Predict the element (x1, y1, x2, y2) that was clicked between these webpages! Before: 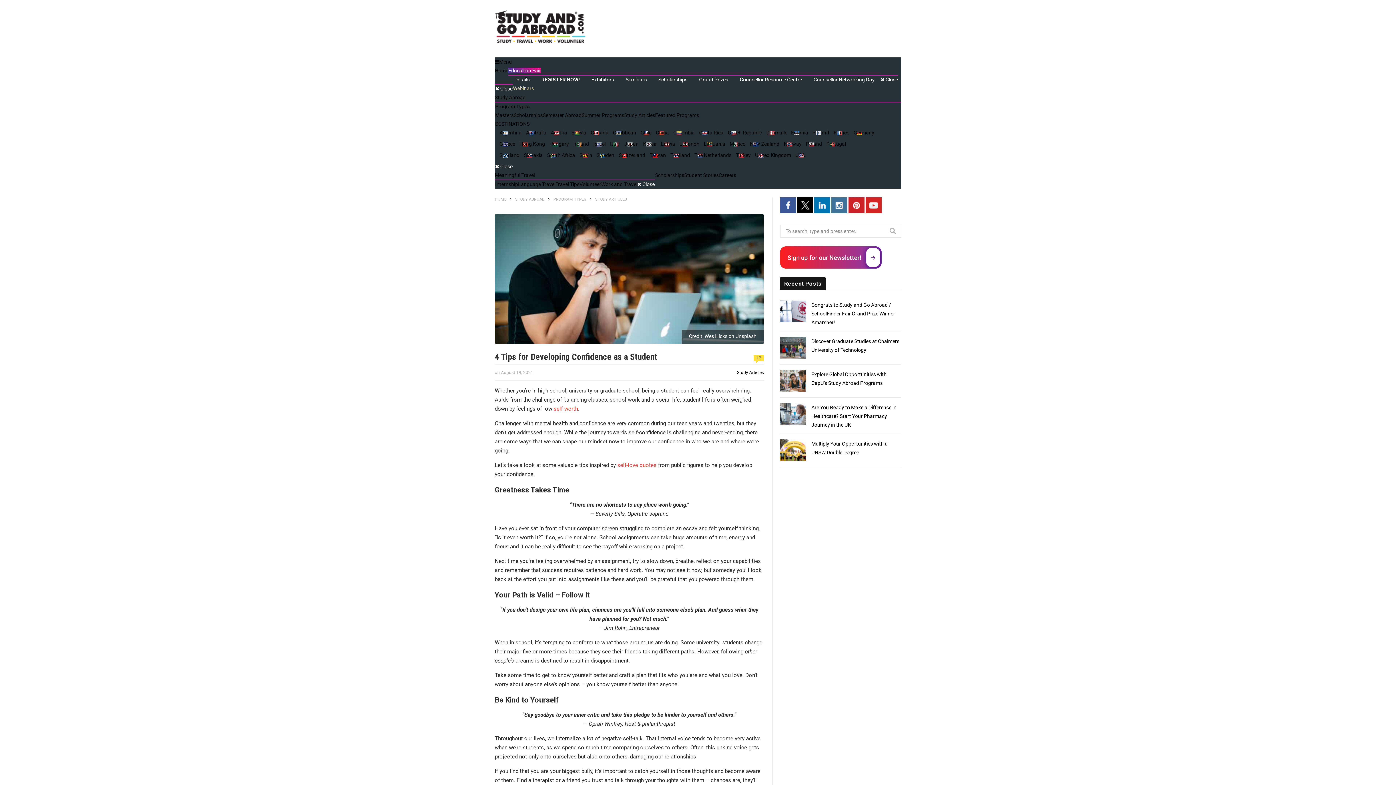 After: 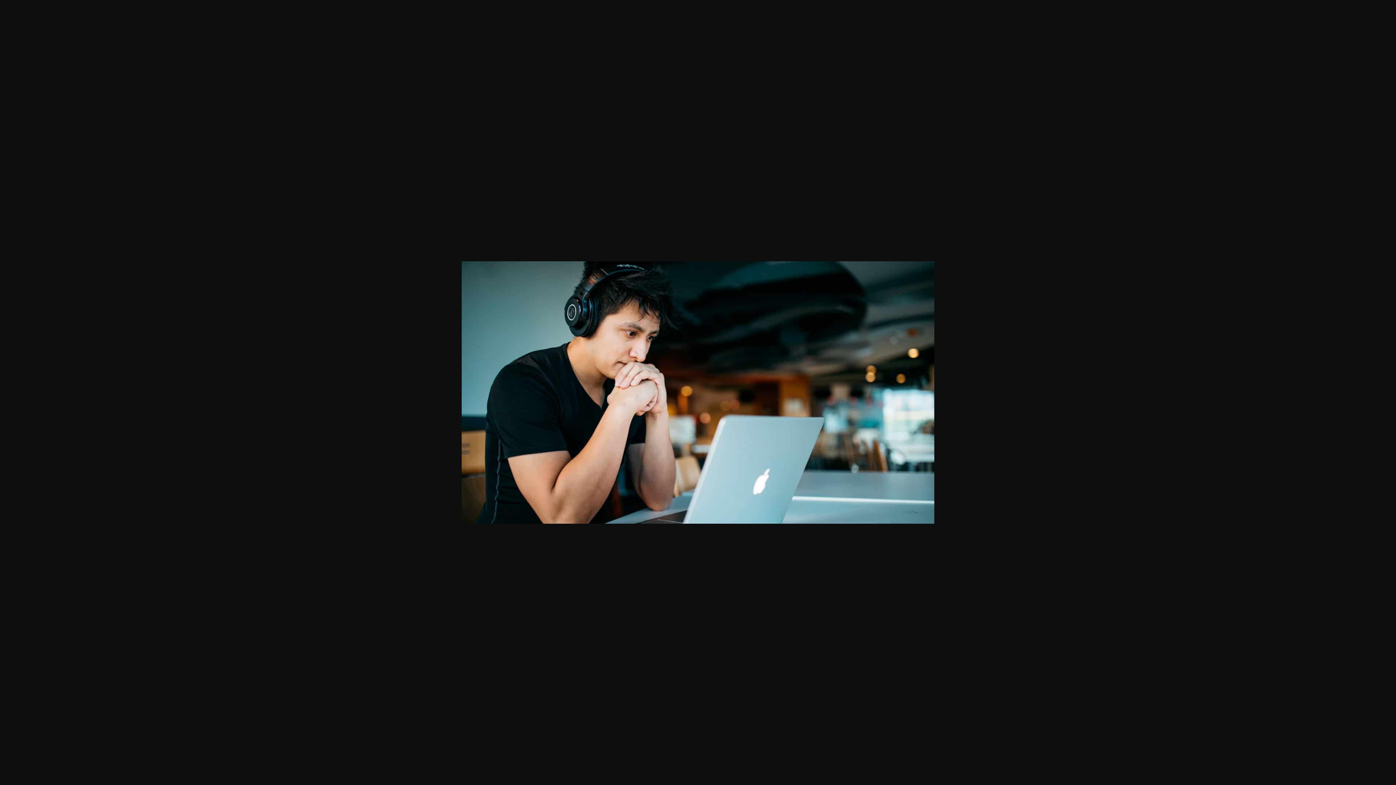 Action: bbox: (494, 214, 764, 344)